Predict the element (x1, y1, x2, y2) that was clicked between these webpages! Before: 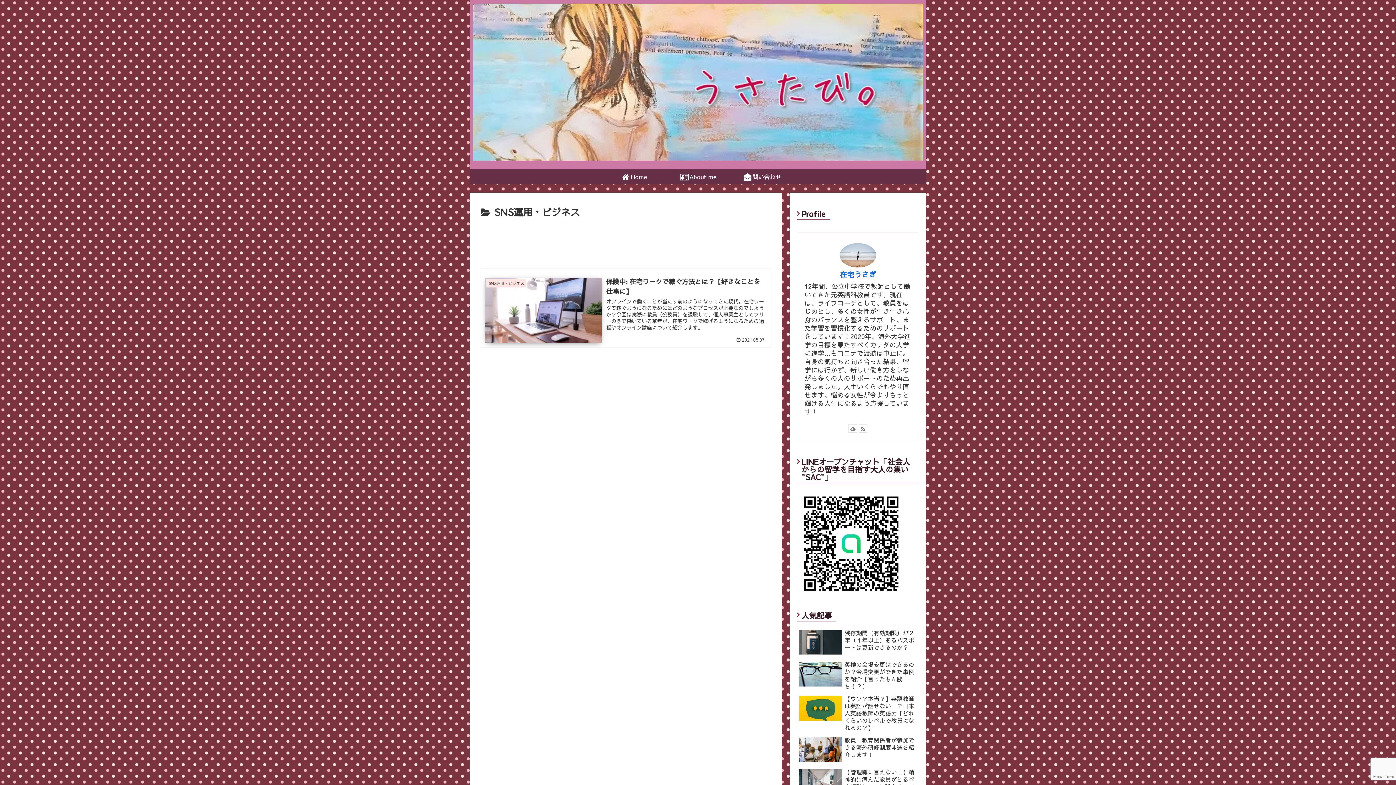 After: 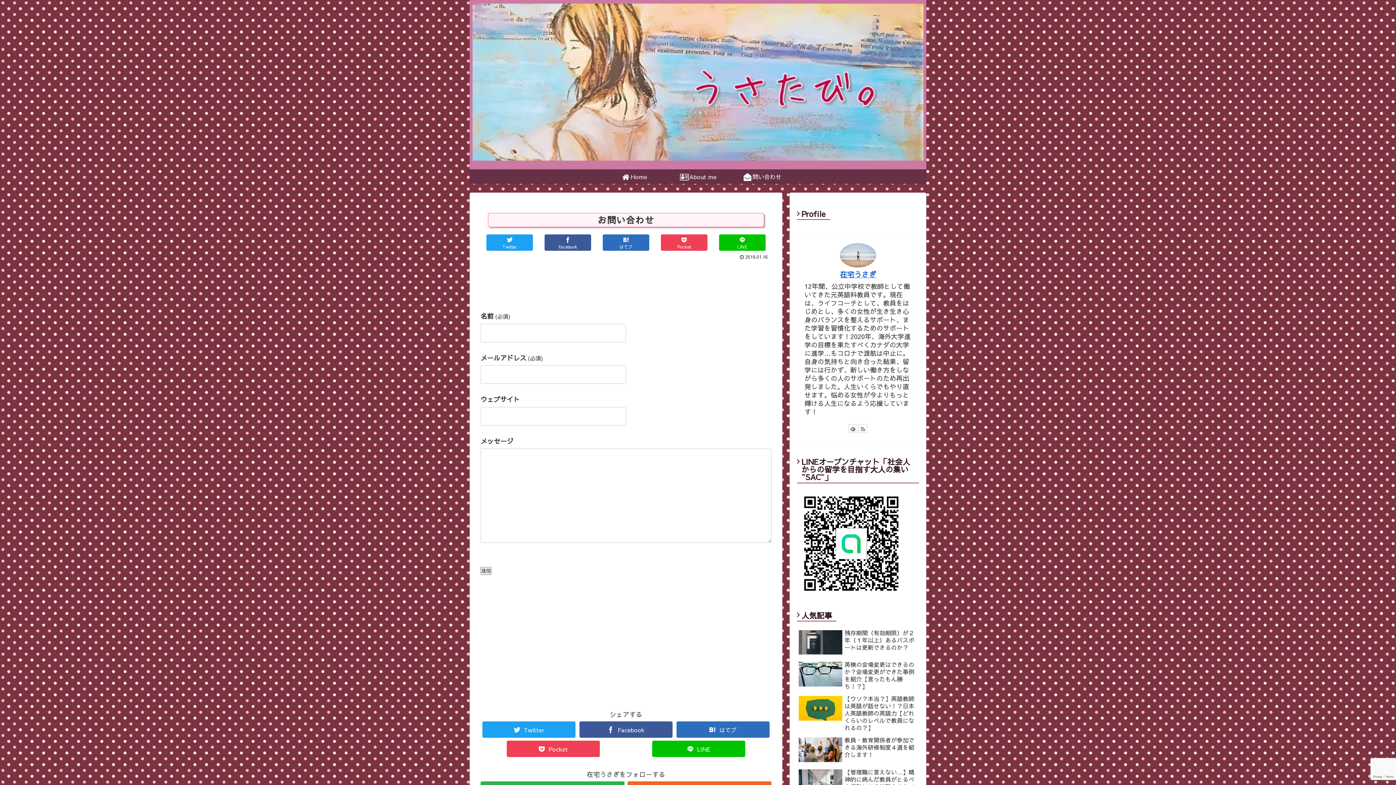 Action: bbox: (730, 169, 794, 184) label: 問い合わせ